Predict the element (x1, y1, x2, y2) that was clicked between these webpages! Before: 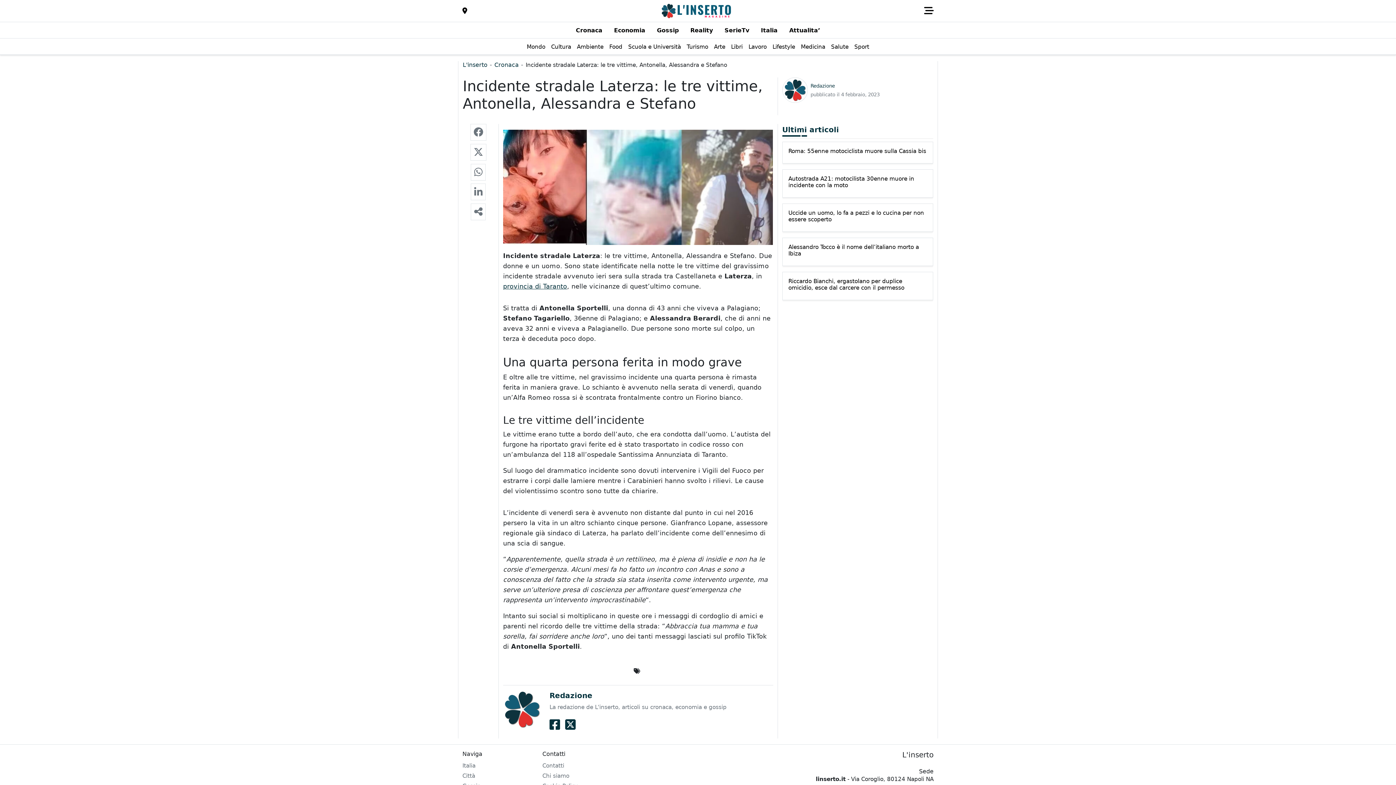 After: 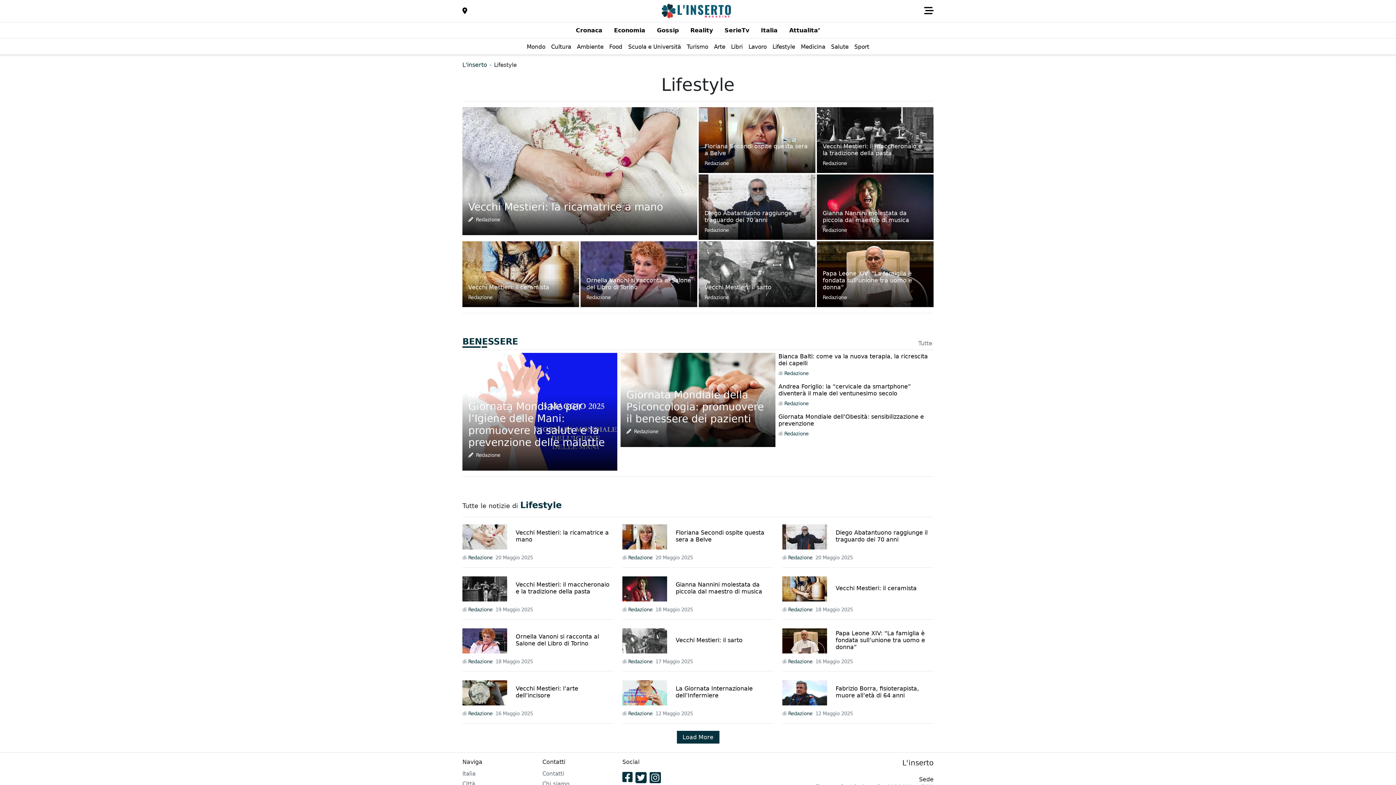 Action: bbox: (769, 38, 798, 54) label: Lifestyle